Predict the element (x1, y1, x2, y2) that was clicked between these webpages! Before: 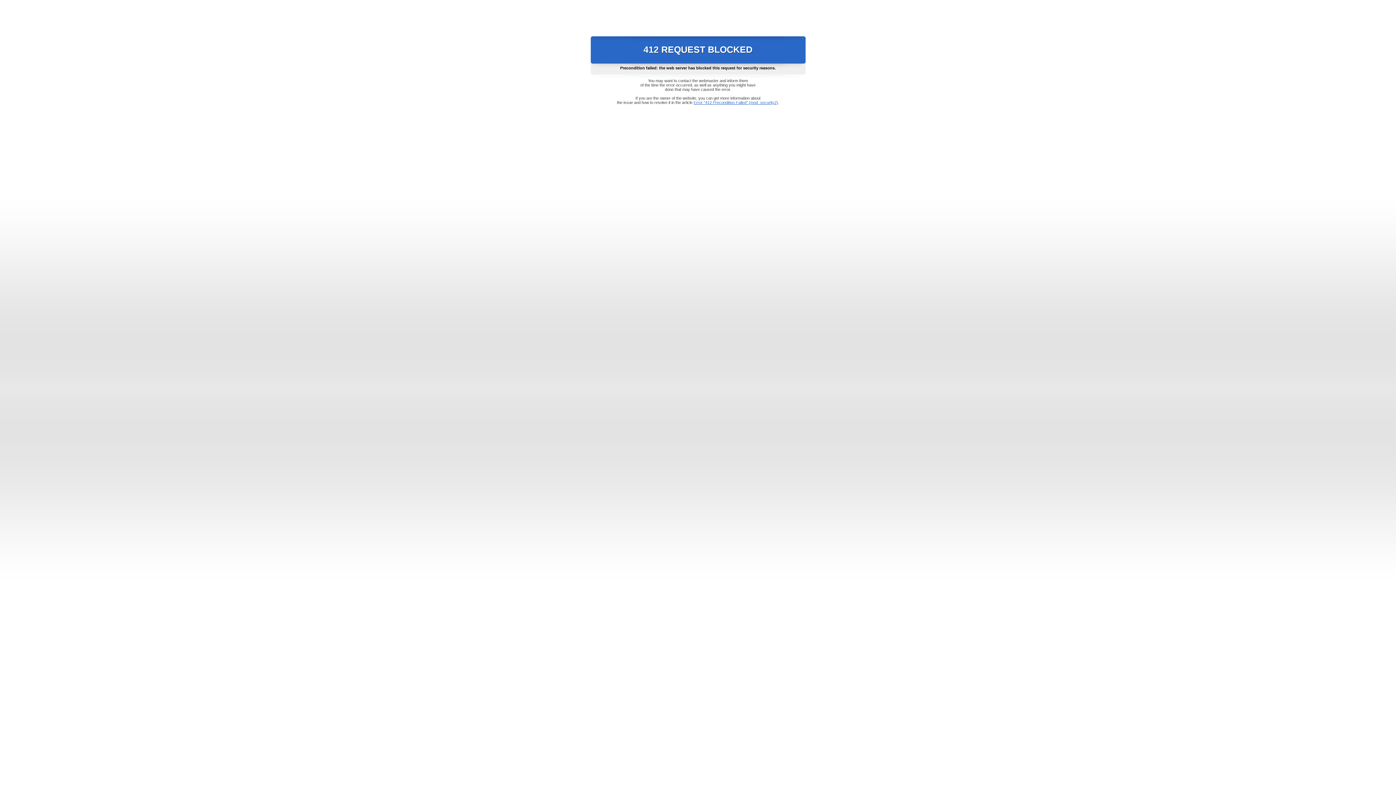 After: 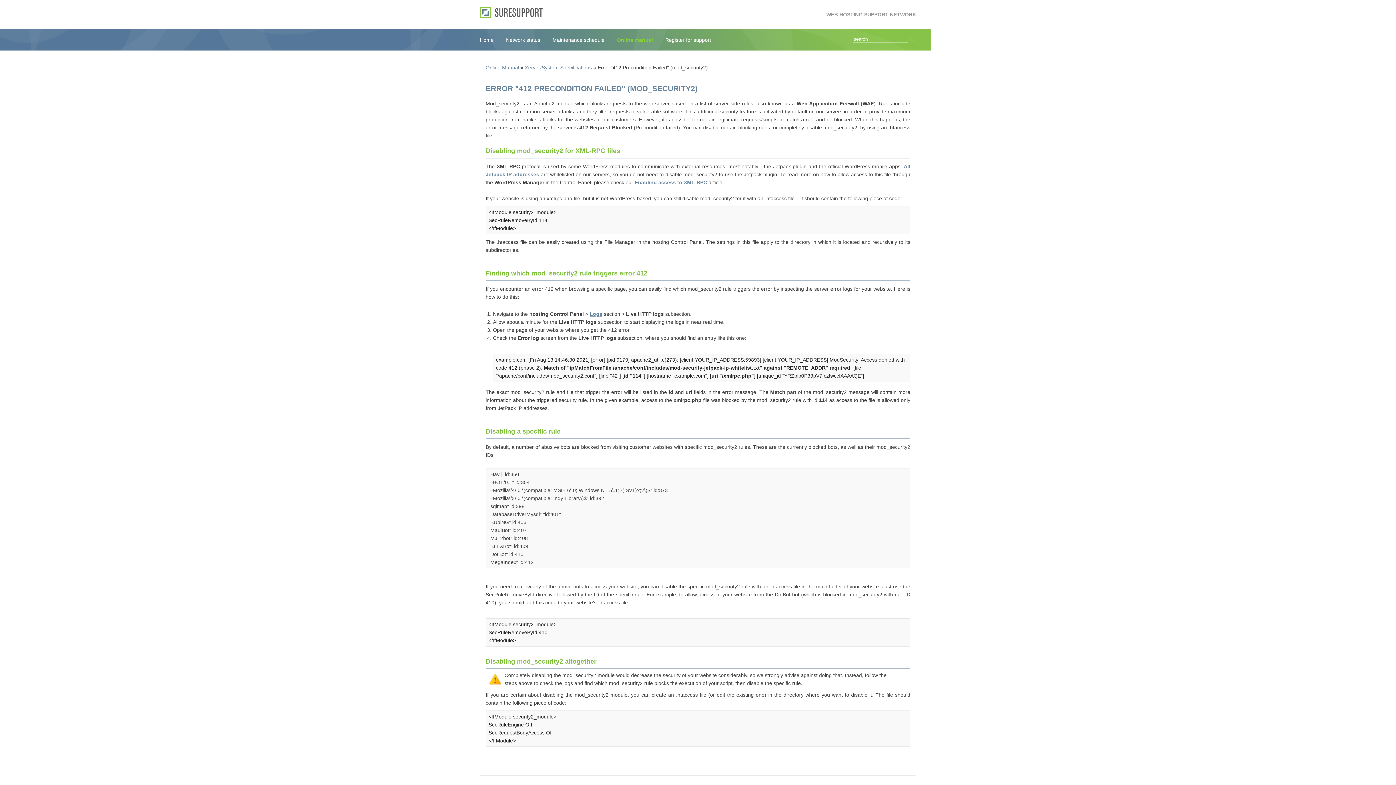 Action: label: Error "412 Precondition Failed" (mod_security2) bbox: (693, 100, 778, 104)